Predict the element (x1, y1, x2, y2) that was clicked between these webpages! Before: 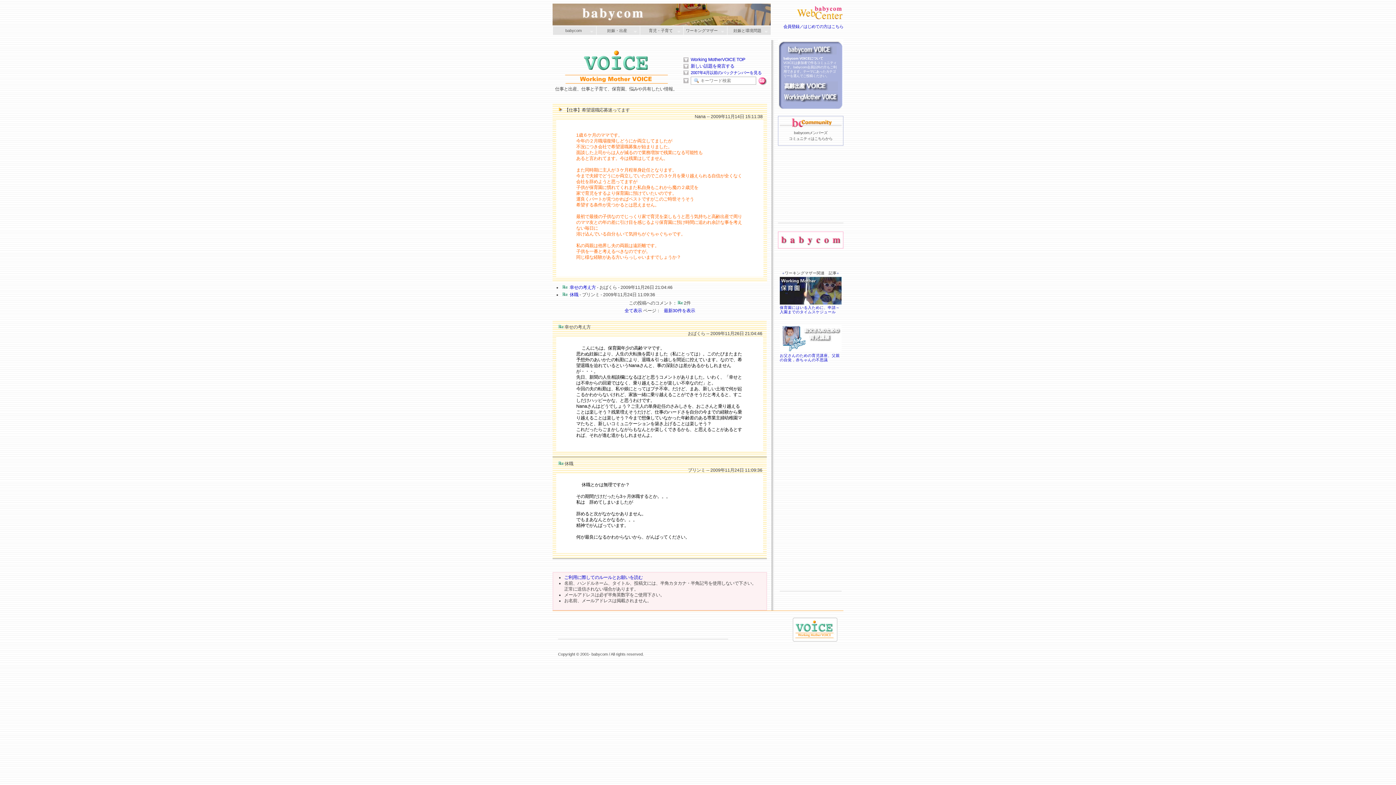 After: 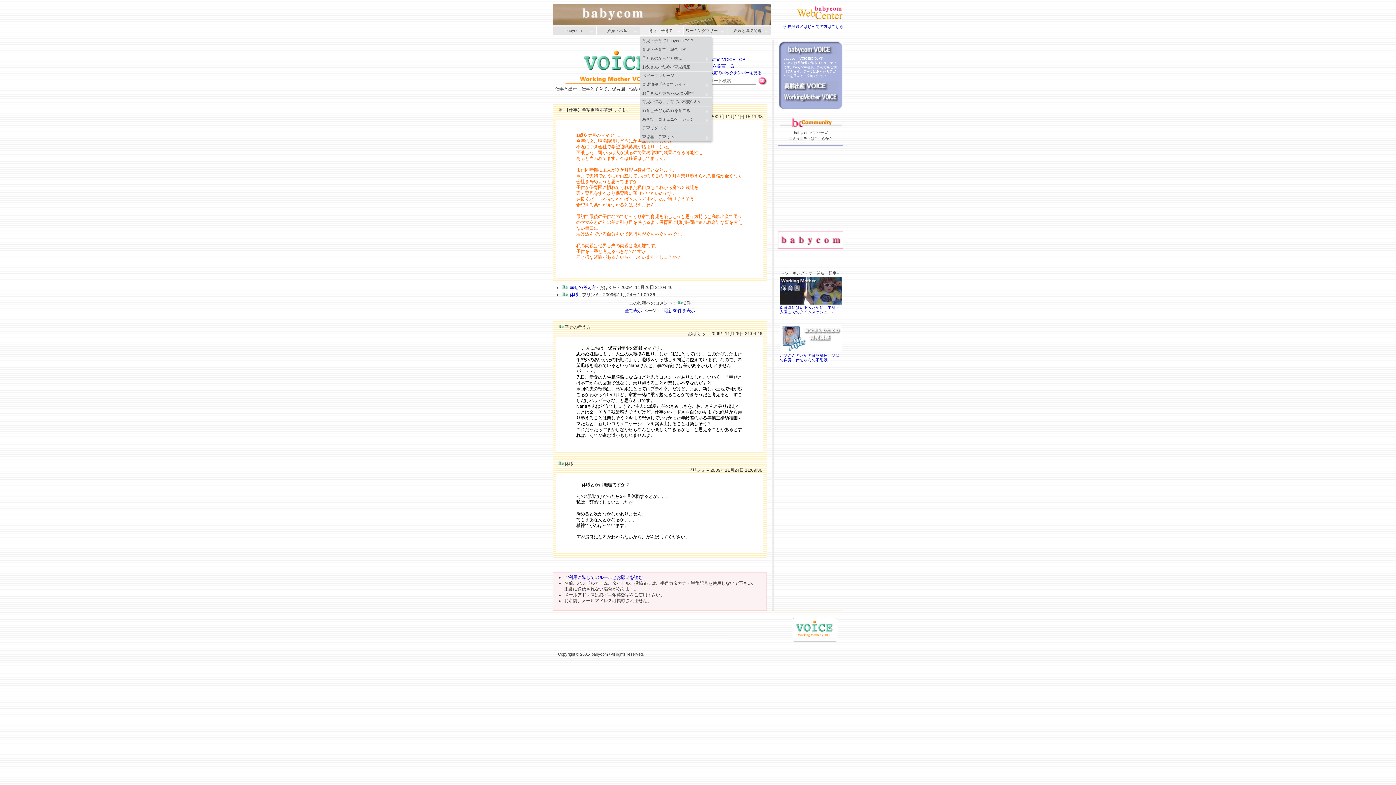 Action: label: 育児・子育て
» bbox: (640, 26, 683, 34)